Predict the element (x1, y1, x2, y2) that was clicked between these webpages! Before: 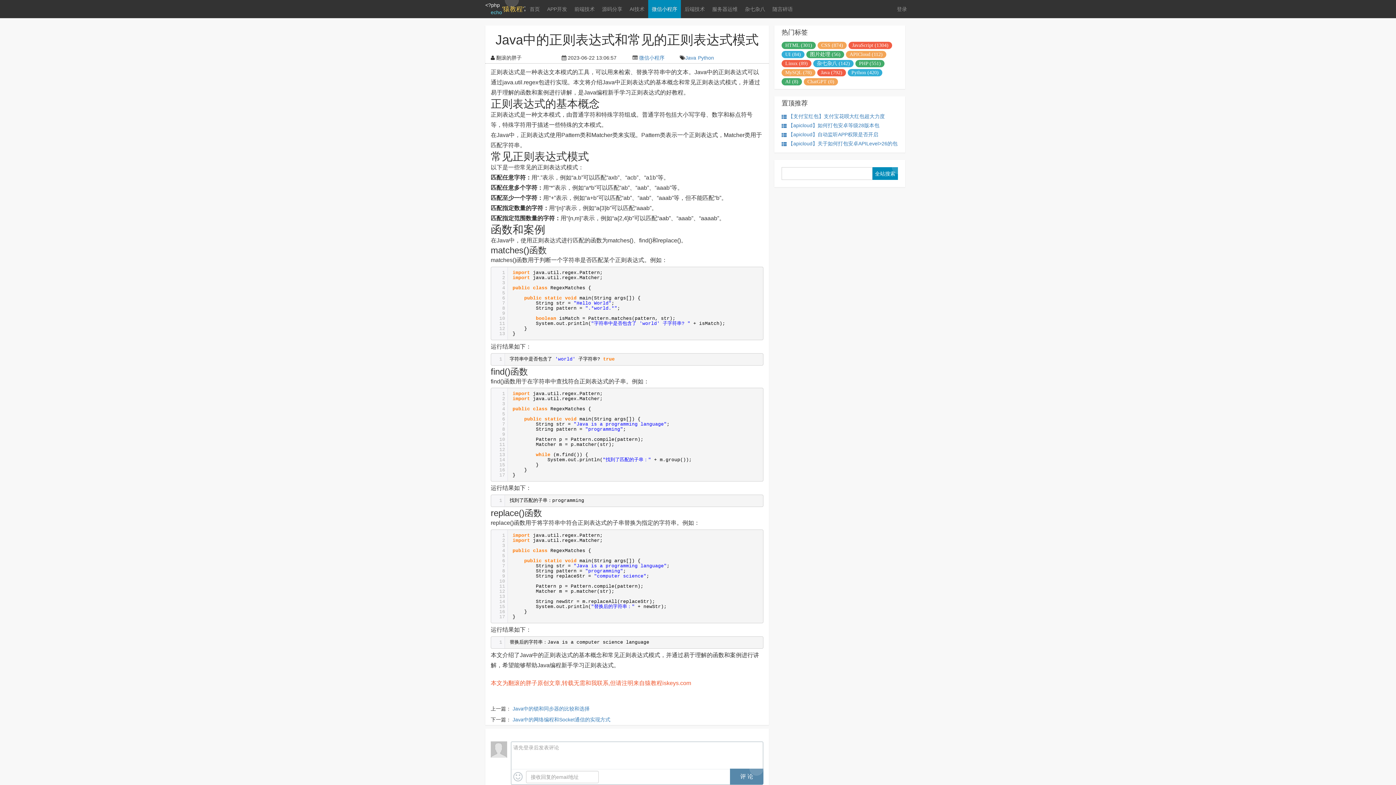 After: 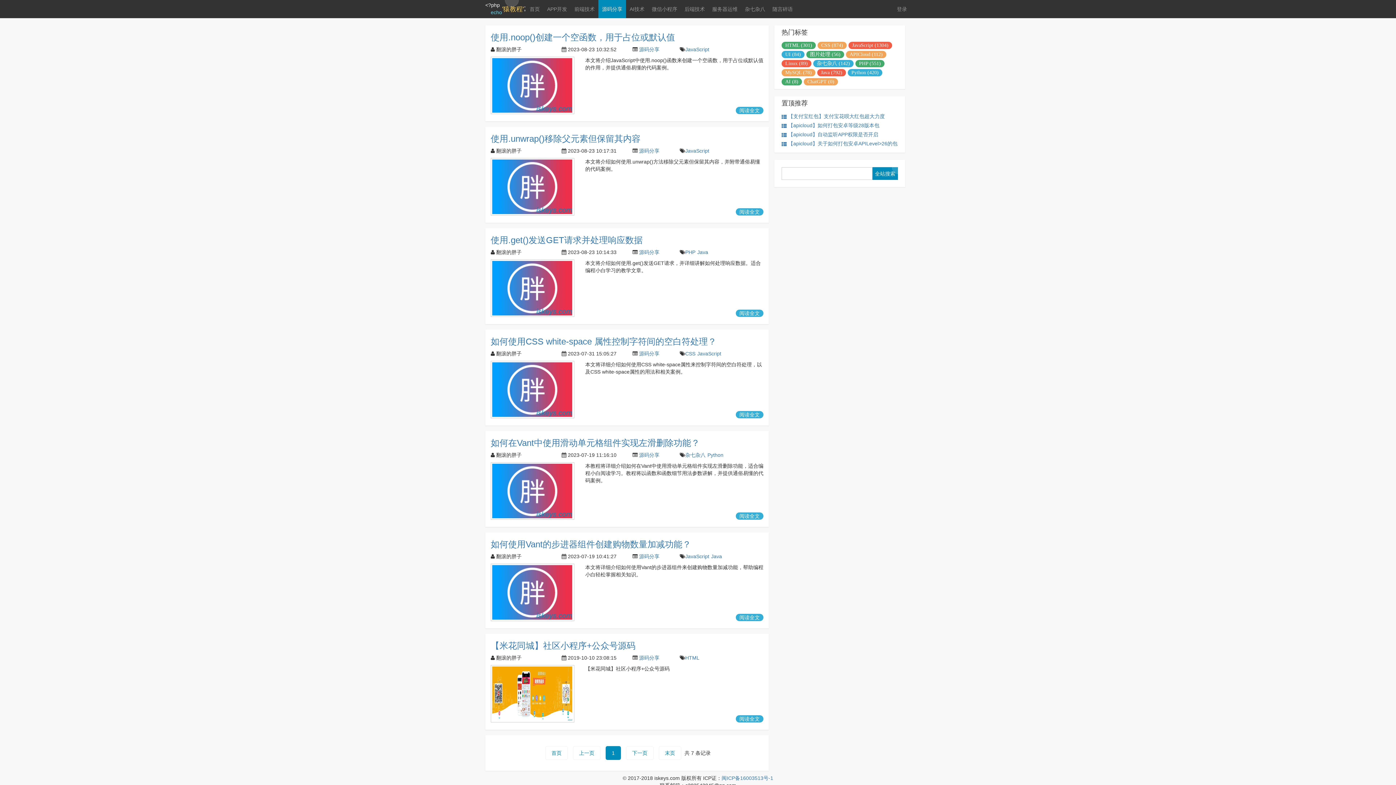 Action: label: 源码分享 bbox: (598, 1, 626, 16)